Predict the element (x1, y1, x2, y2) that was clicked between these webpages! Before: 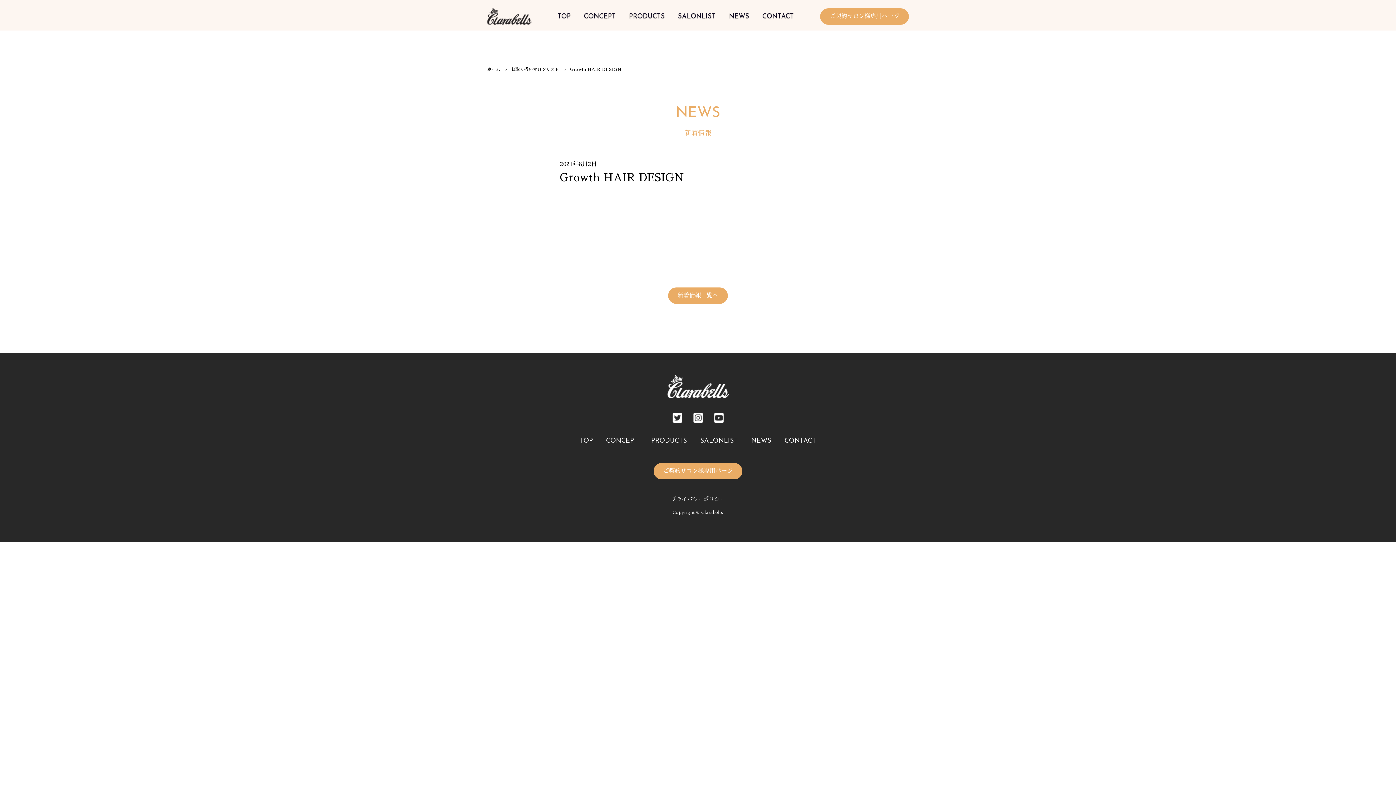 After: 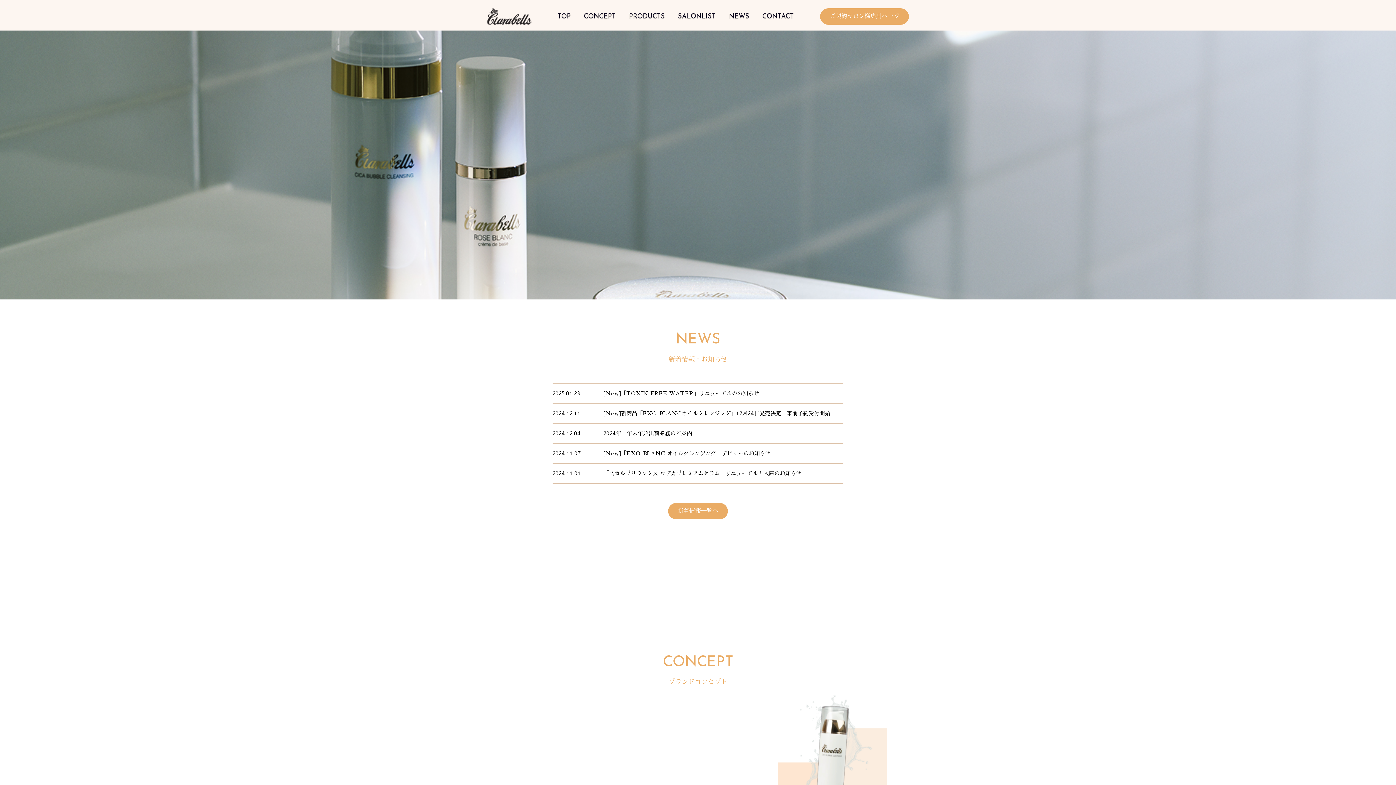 Action: bbox: (487, 66, 500, 72) label: ホーム